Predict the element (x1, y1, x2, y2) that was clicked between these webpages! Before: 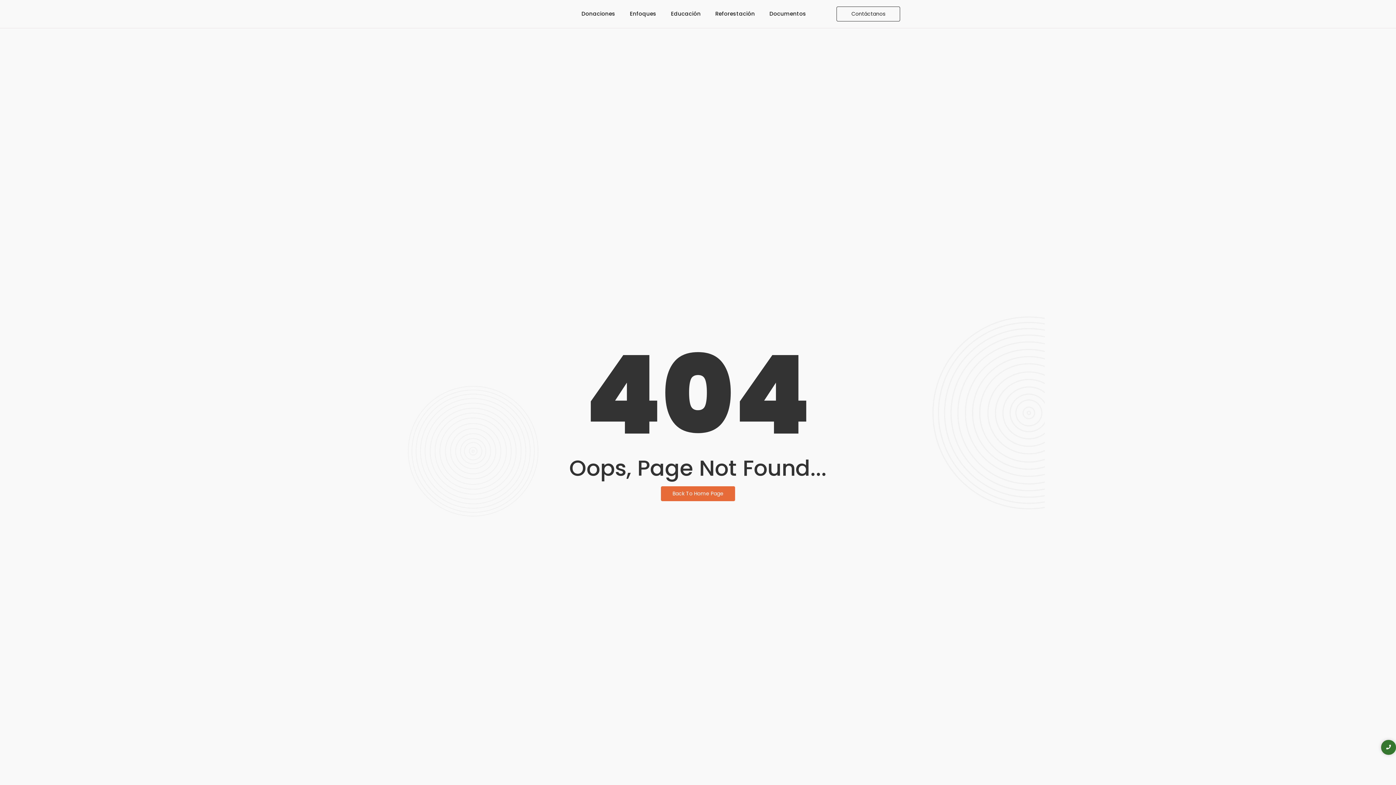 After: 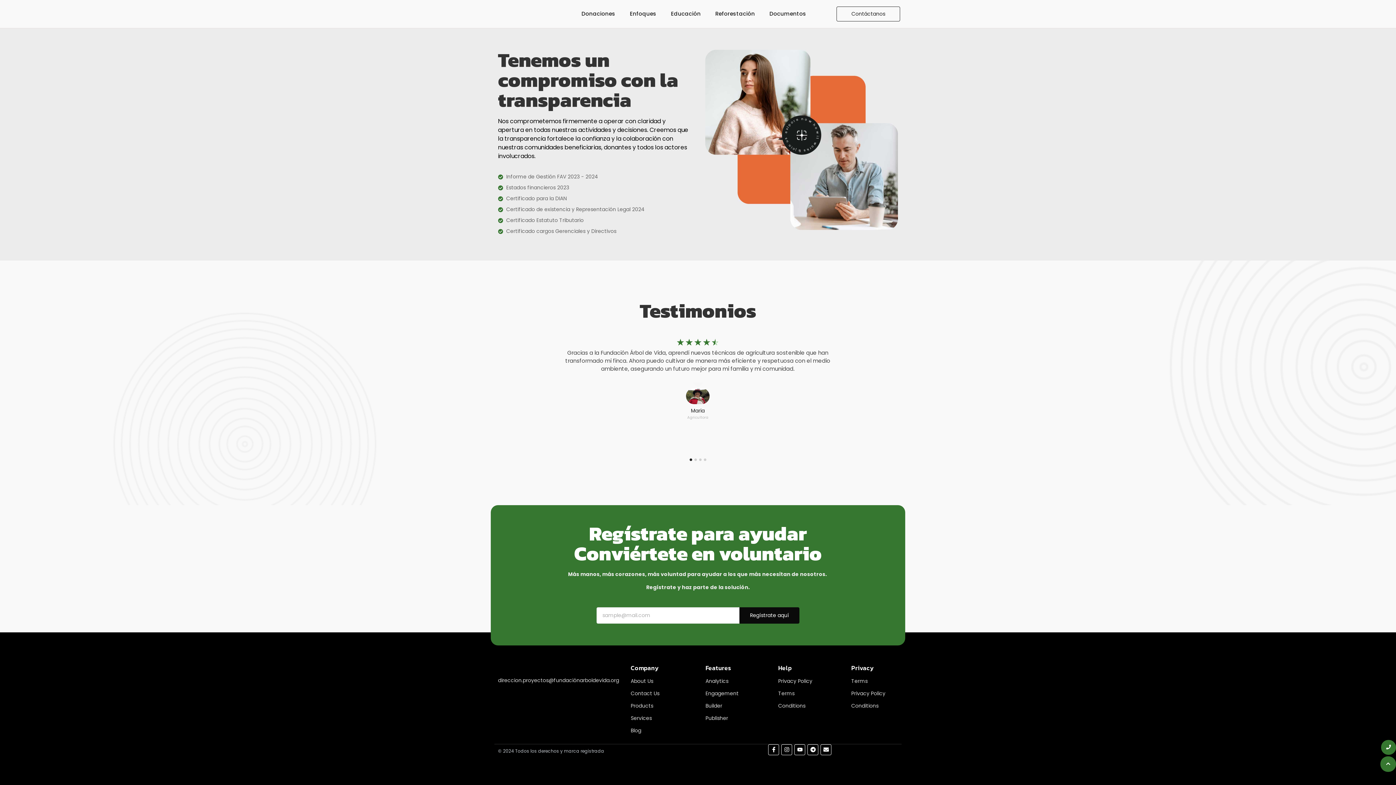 Action: bbox: (769, 3, 806, 24) label: Documentos